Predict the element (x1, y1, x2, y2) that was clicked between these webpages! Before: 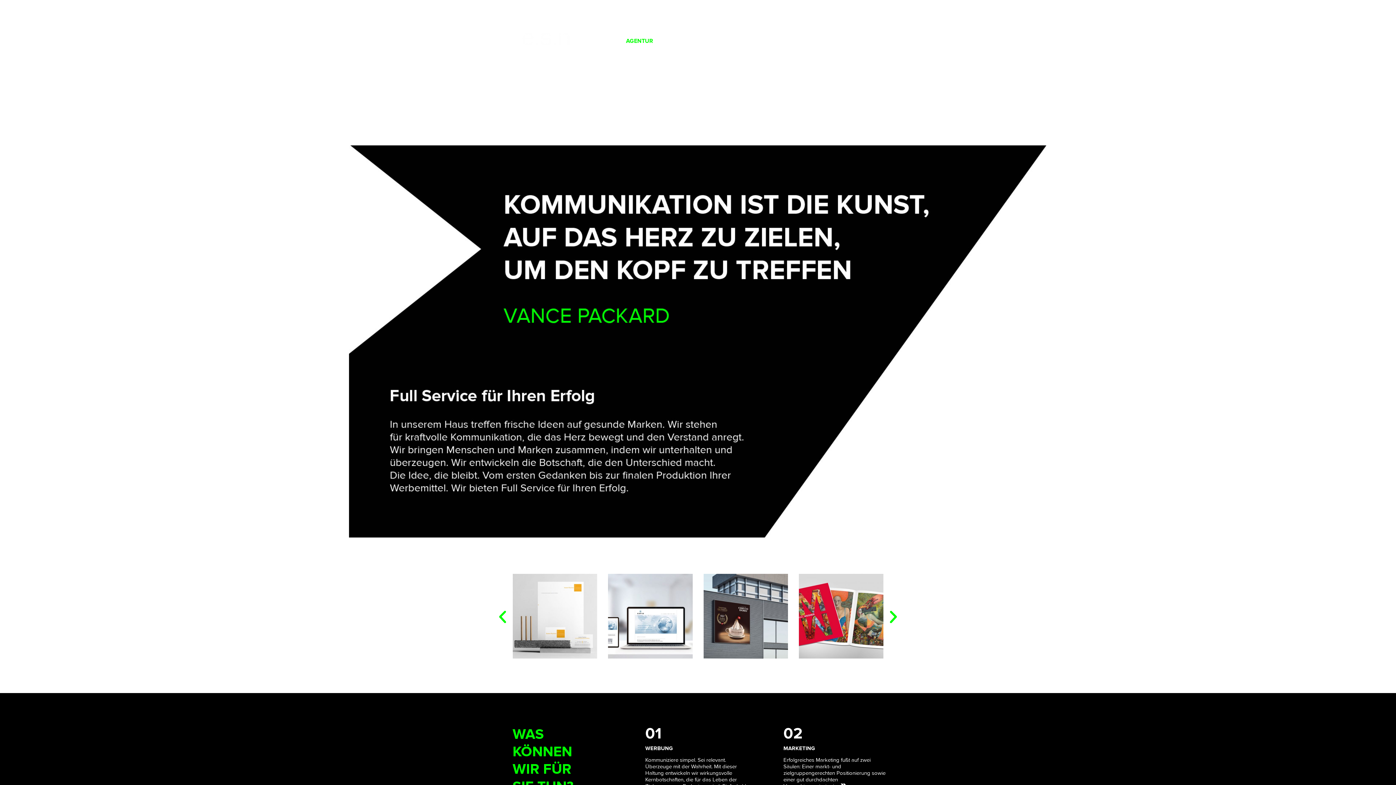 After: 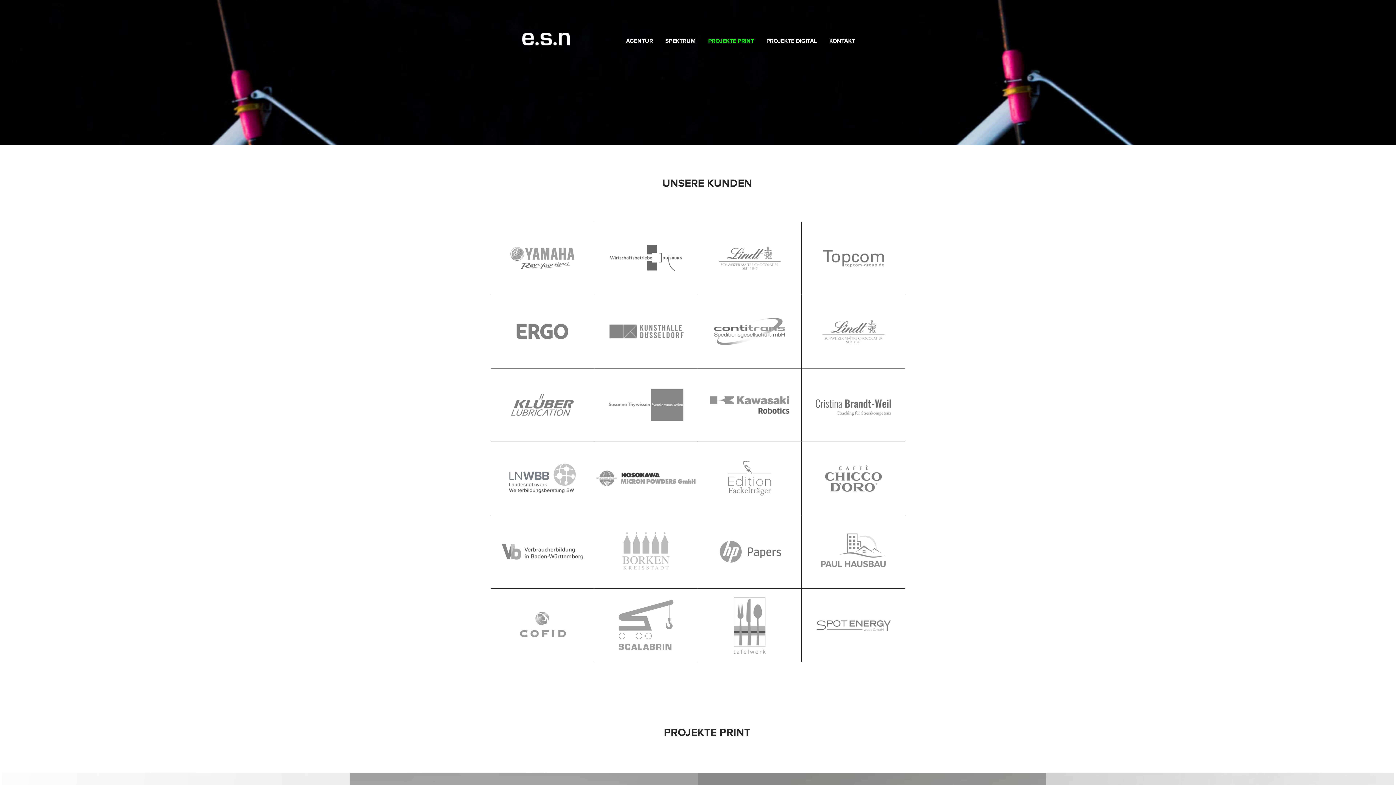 Action: label: PROJEKTE PRINT bbox: (702, 32, 760, 49)